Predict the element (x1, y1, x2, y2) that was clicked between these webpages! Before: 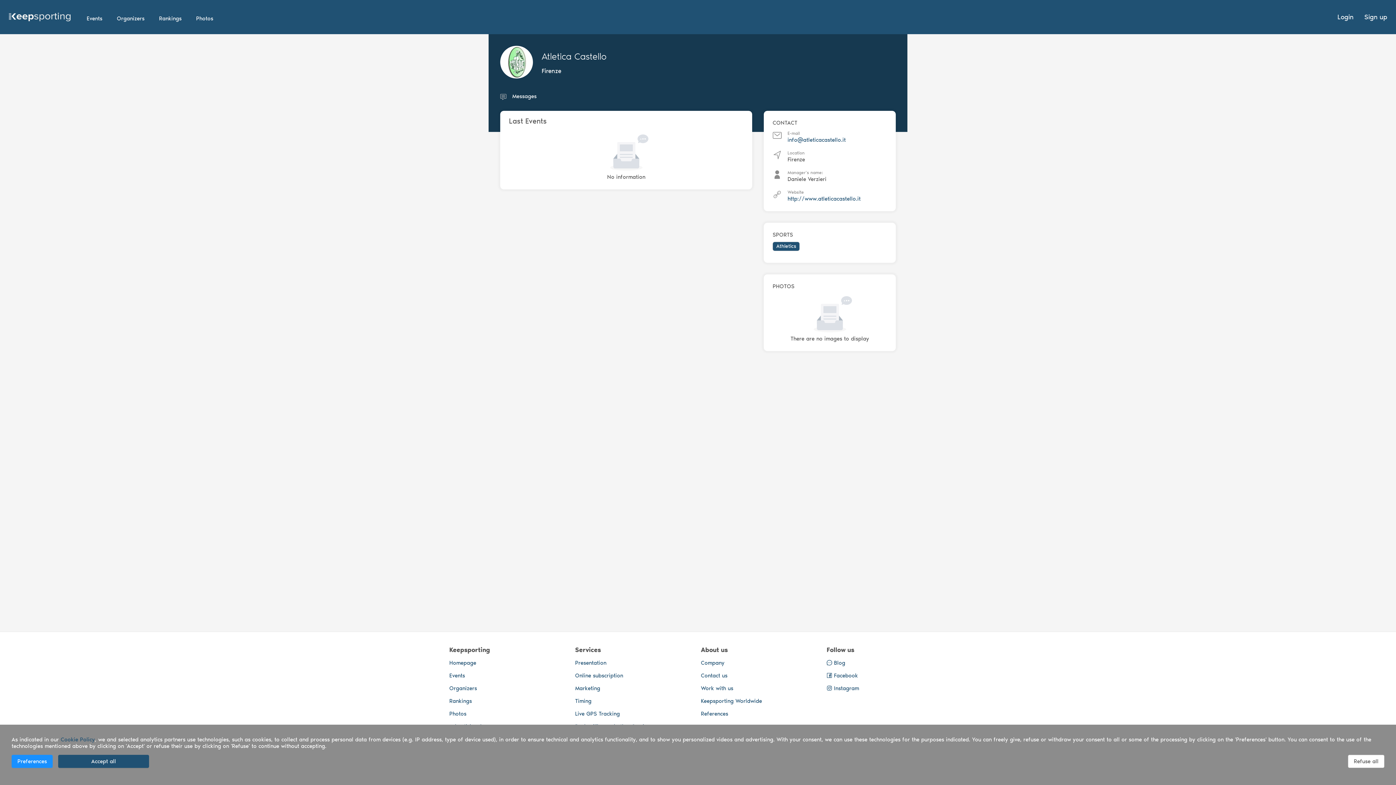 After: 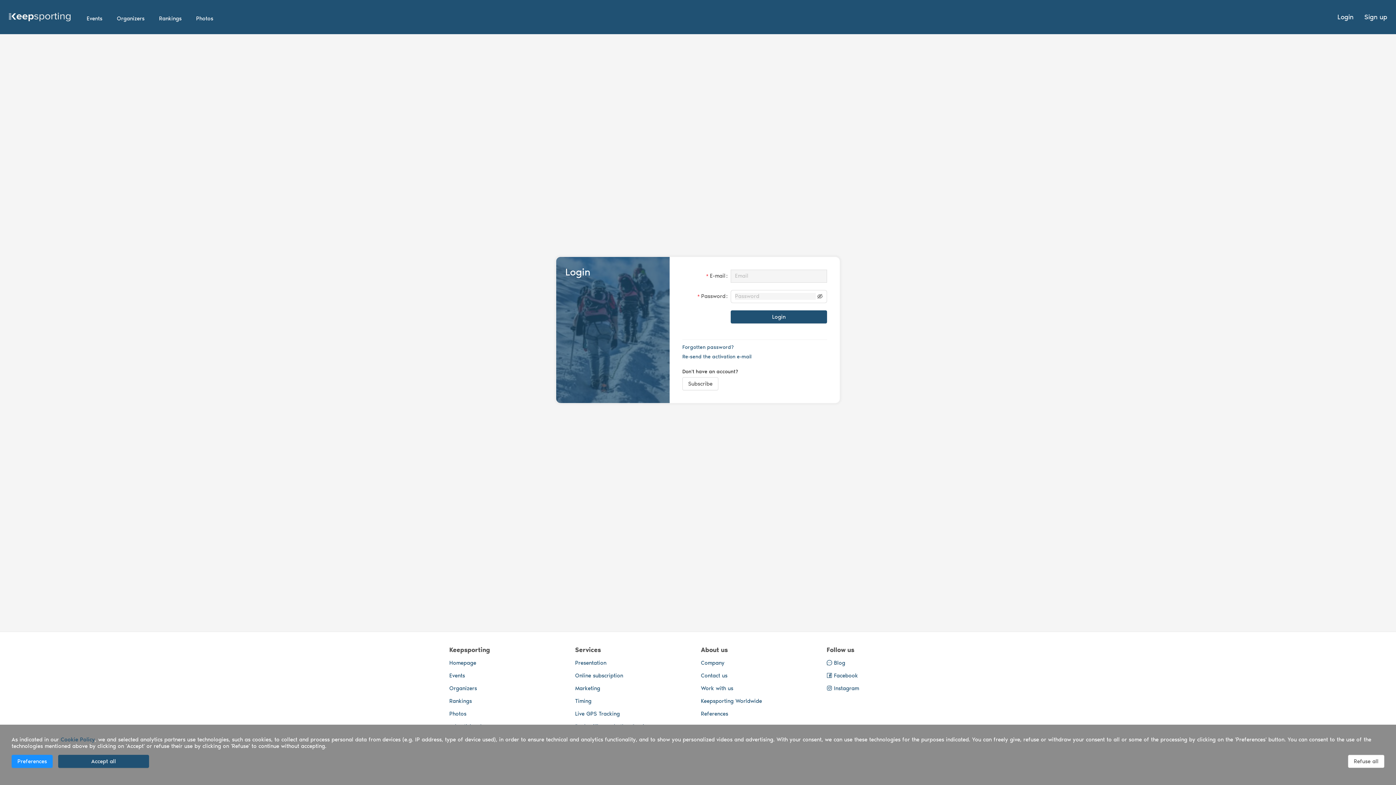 Action: label: Login bbox: (1337, 13, 1353, 21)